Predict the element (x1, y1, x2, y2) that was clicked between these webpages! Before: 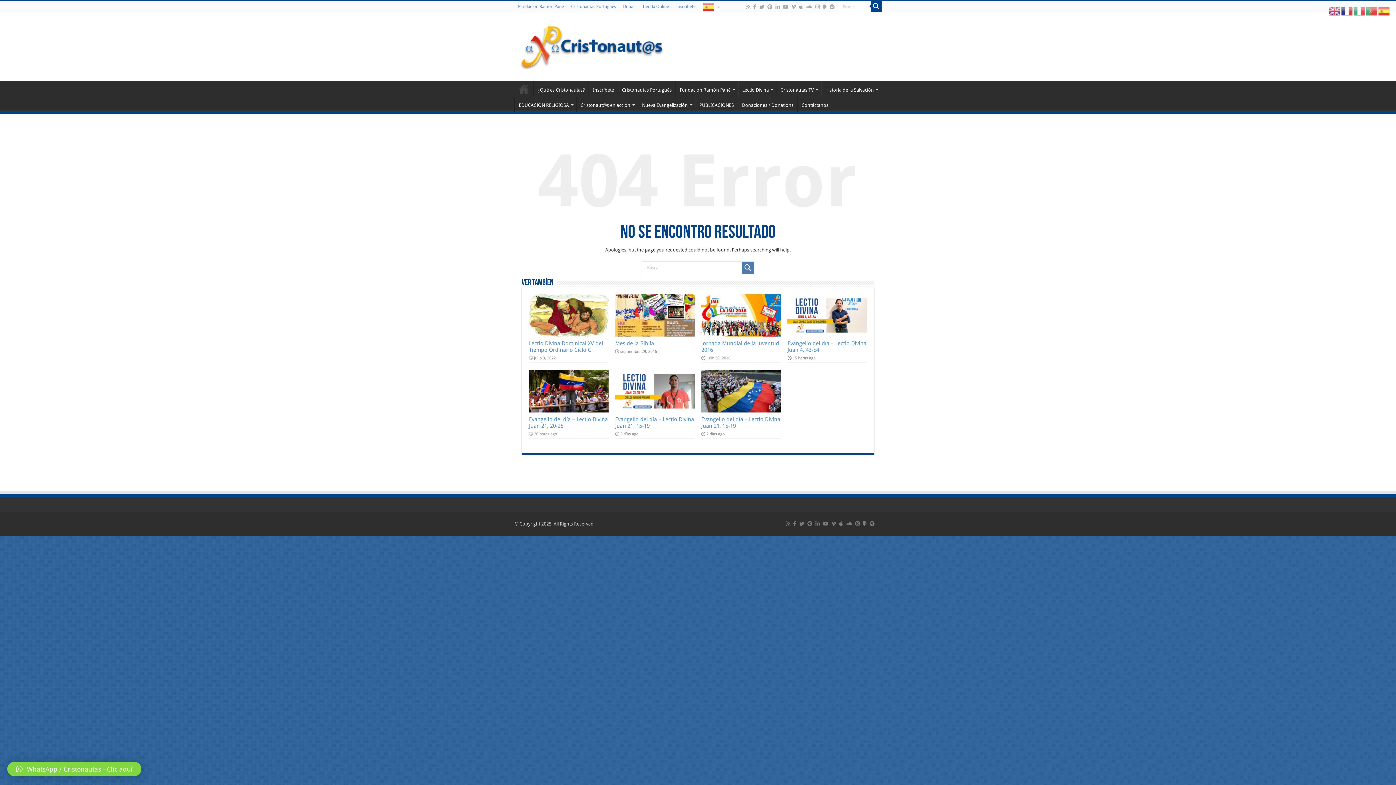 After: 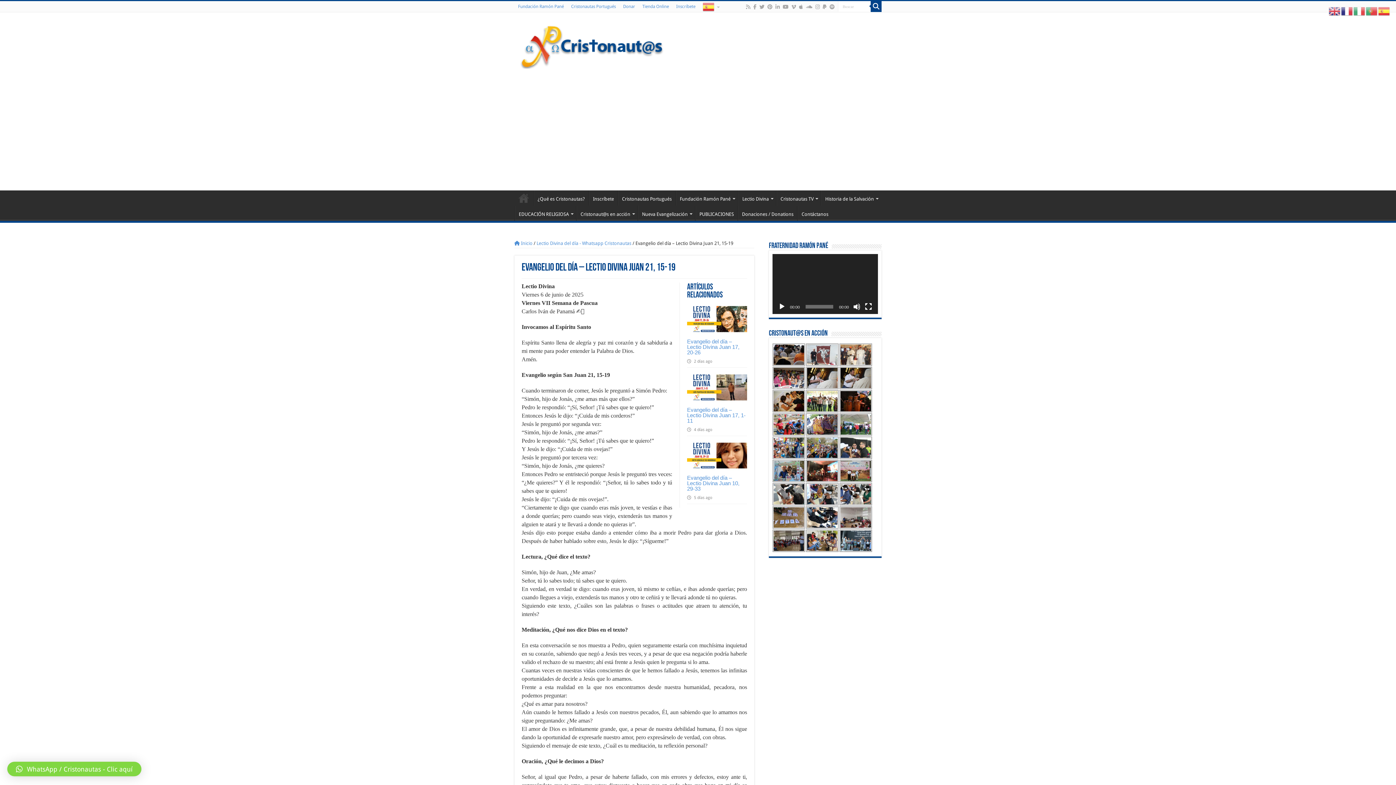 Action: bbox: (615, 370, 694, 412) label:  